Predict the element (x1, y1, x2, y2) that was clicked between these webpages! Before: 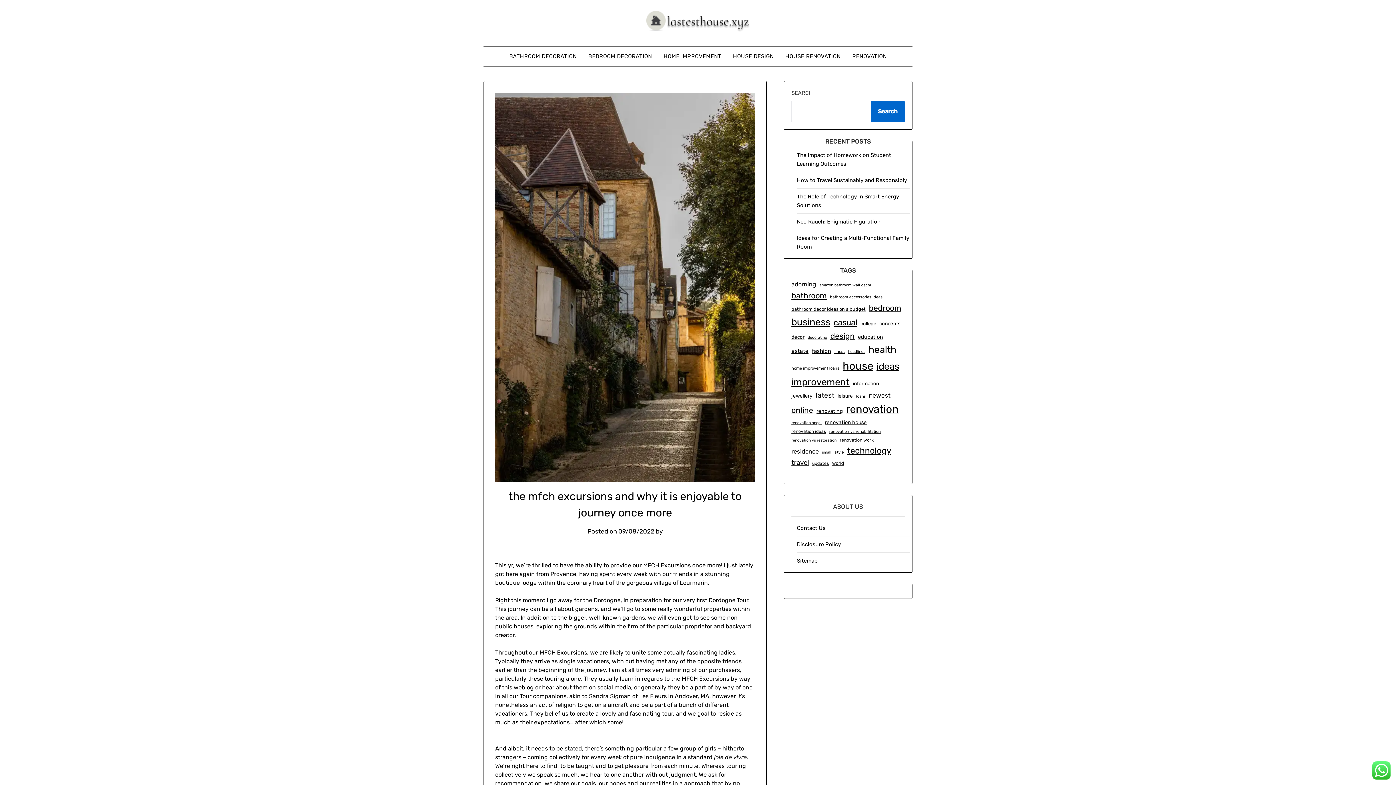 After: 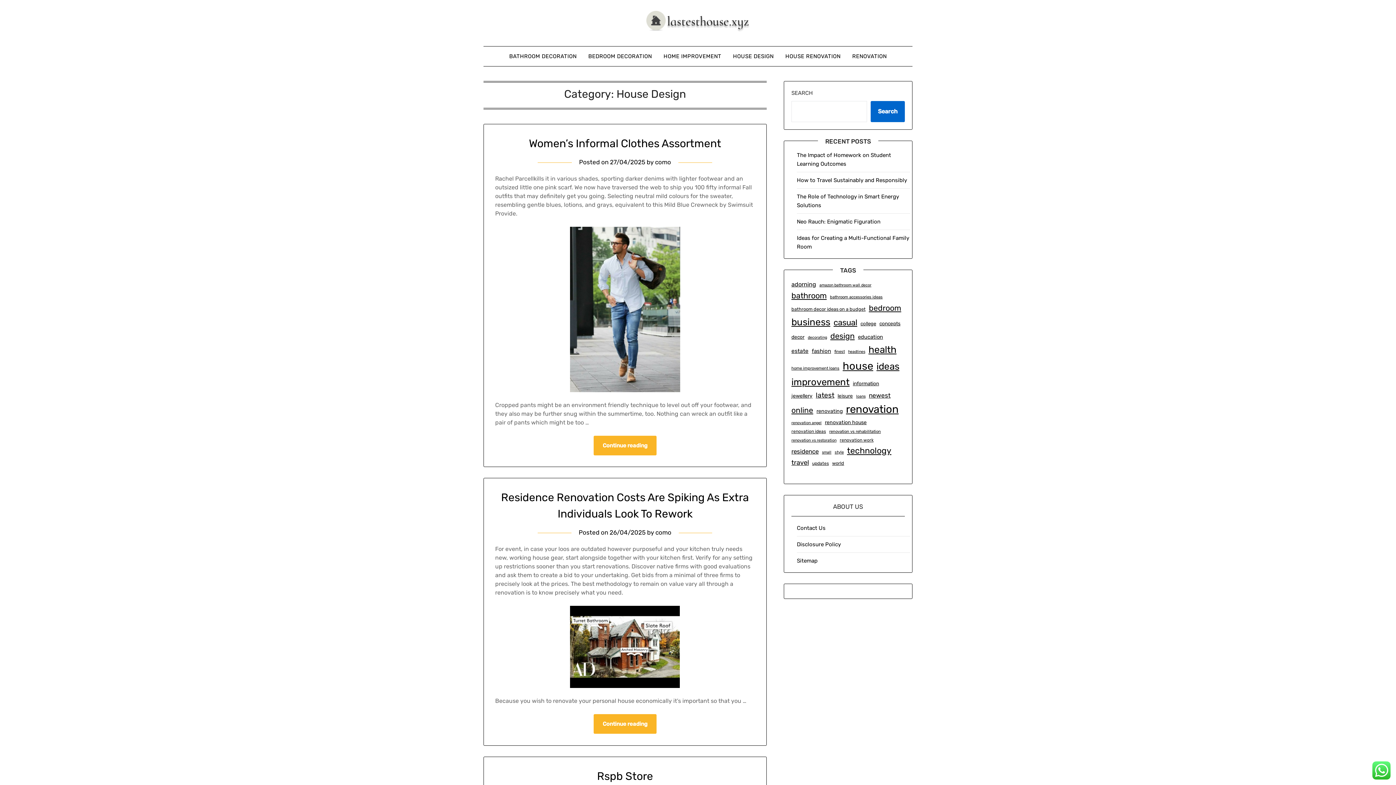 Action: bbox: (727, 46, 779, 66) label: HOUSE DESIGN